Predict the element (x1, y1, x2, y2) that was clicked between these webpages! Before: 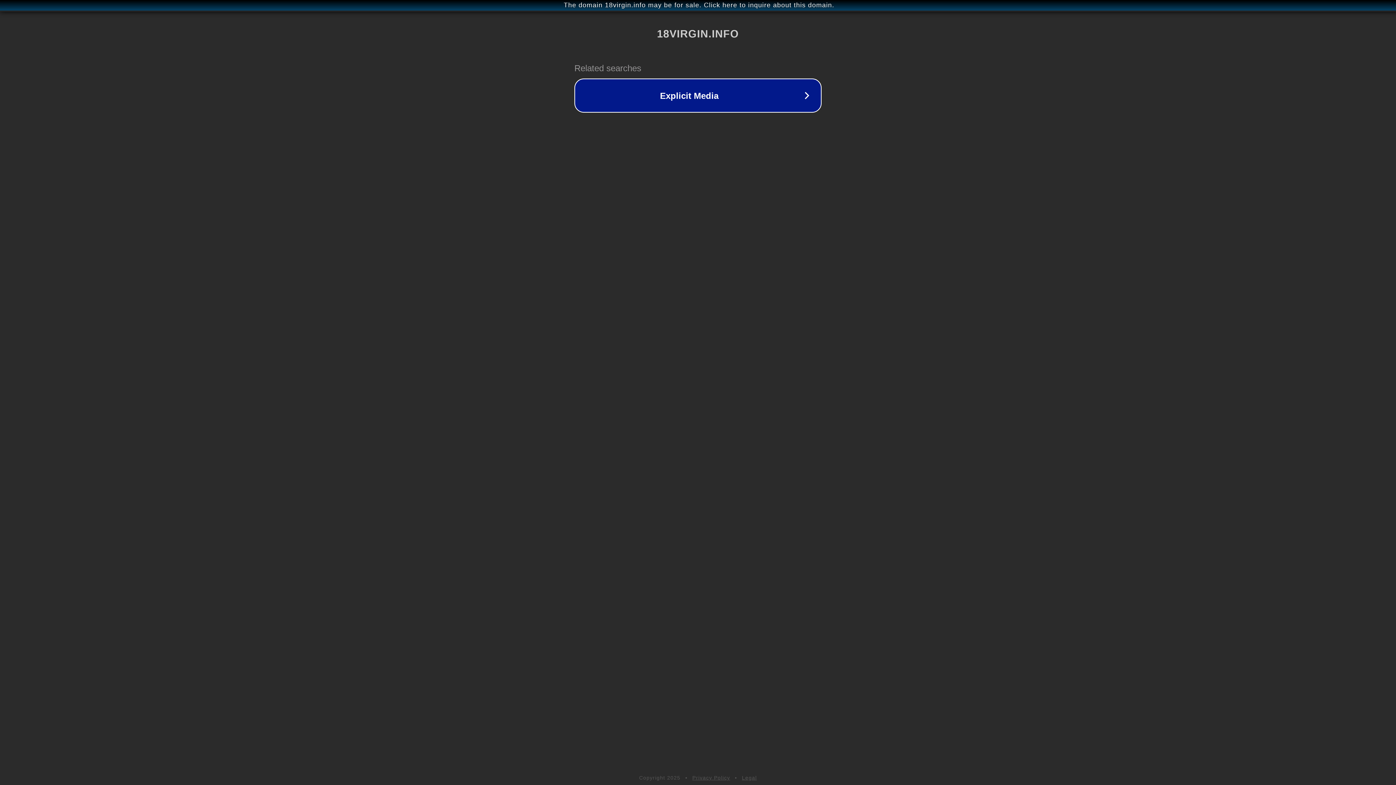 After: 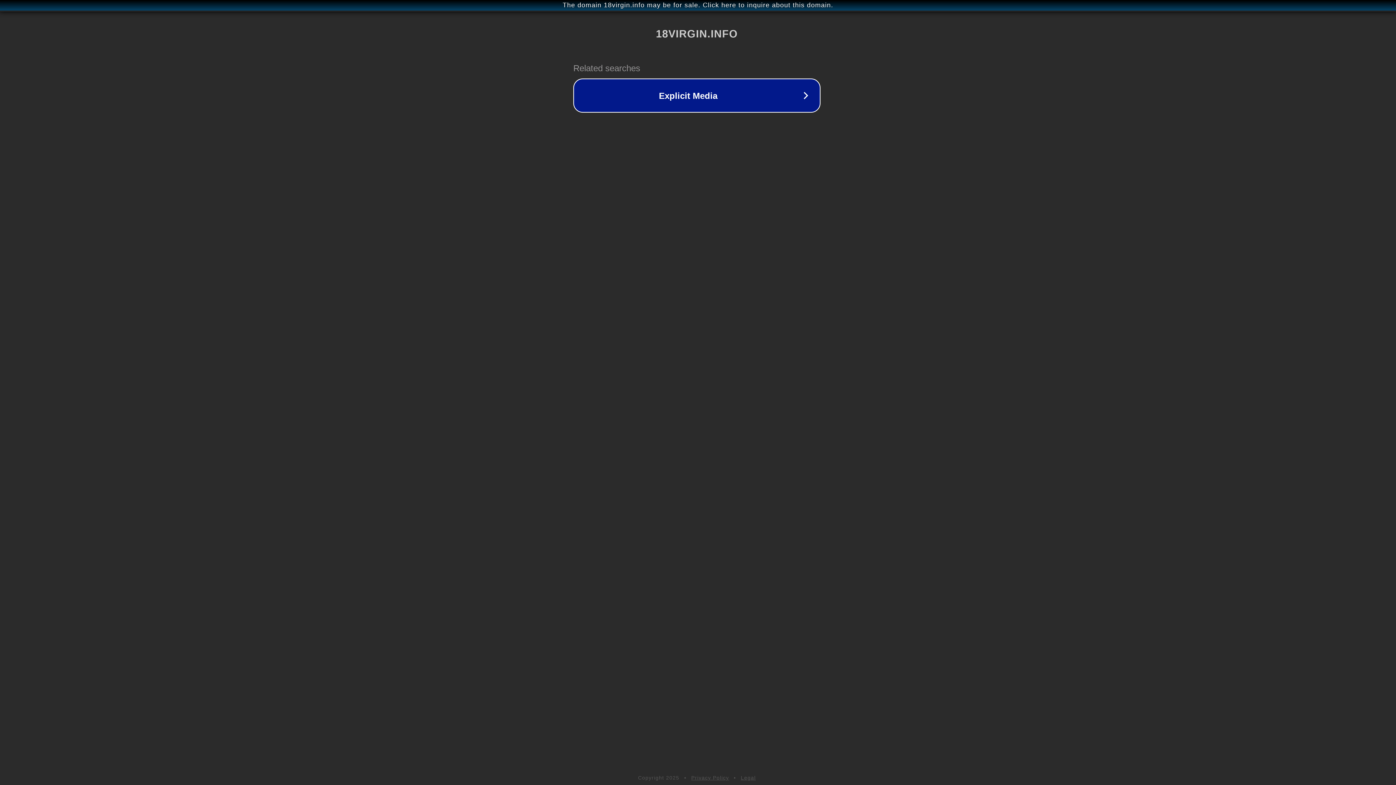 Action: bbox: (1, 1, 1397, 9) label: The domain 18virgin.info may be for sale. Click here to inquire about this domain.